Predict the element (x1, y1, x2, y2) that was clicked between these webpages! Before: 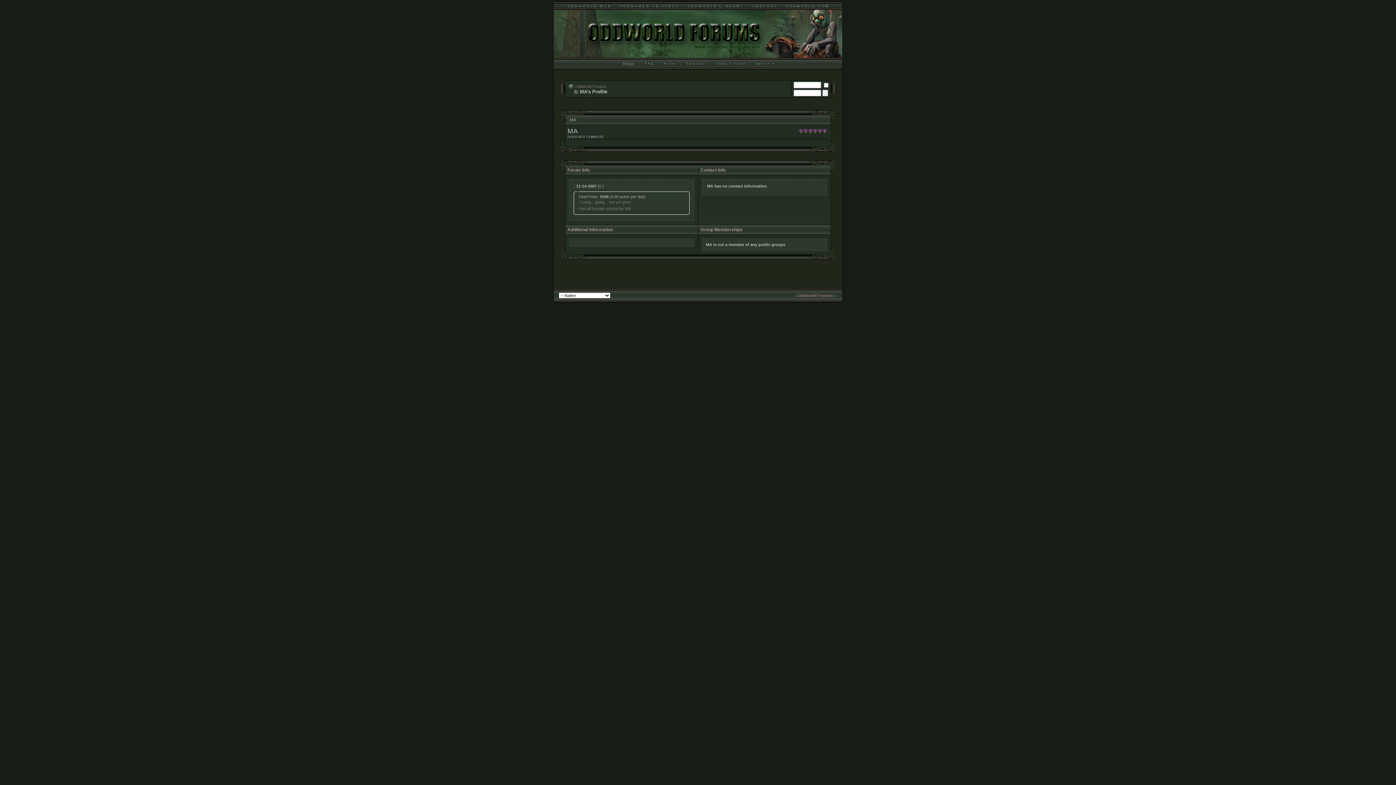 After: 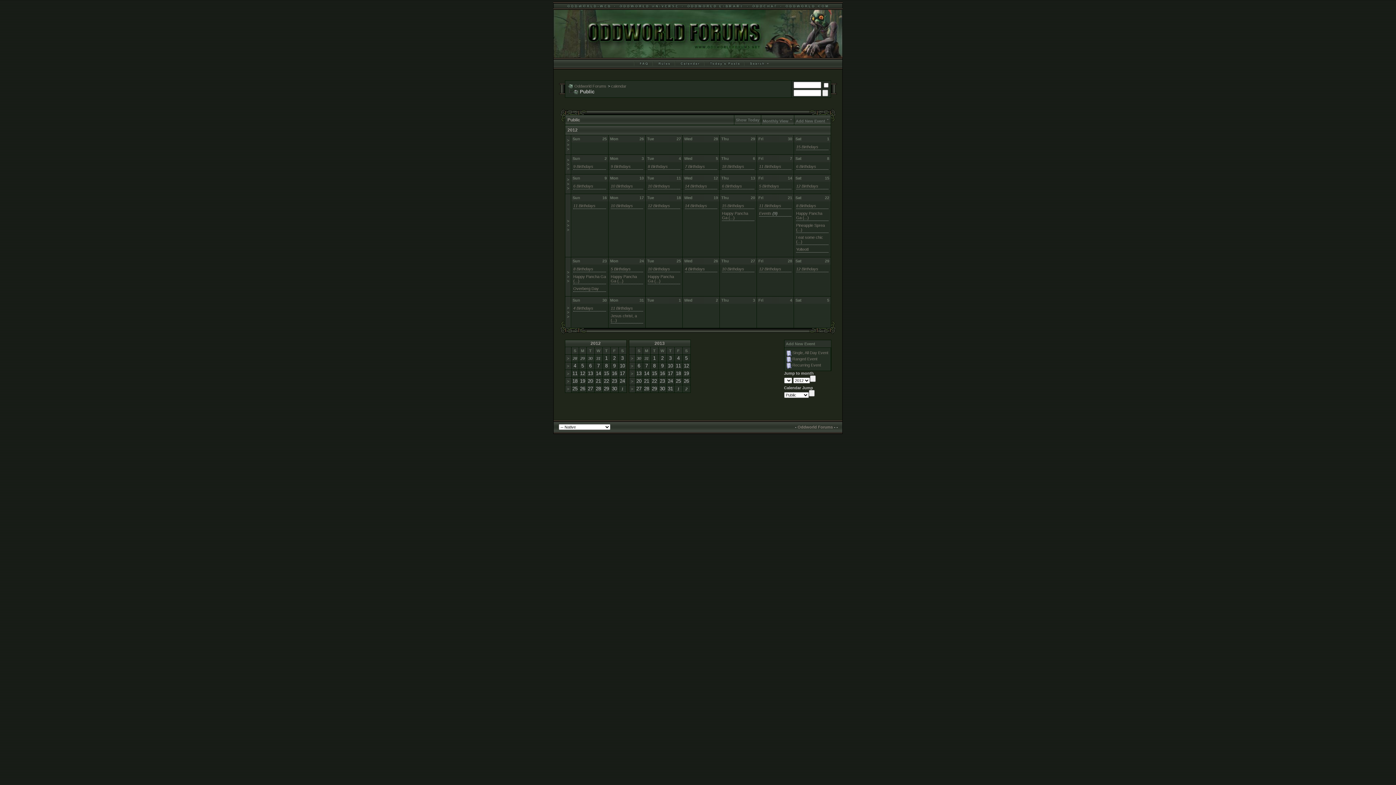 Action: bbox: (685, 62, 705, 67)